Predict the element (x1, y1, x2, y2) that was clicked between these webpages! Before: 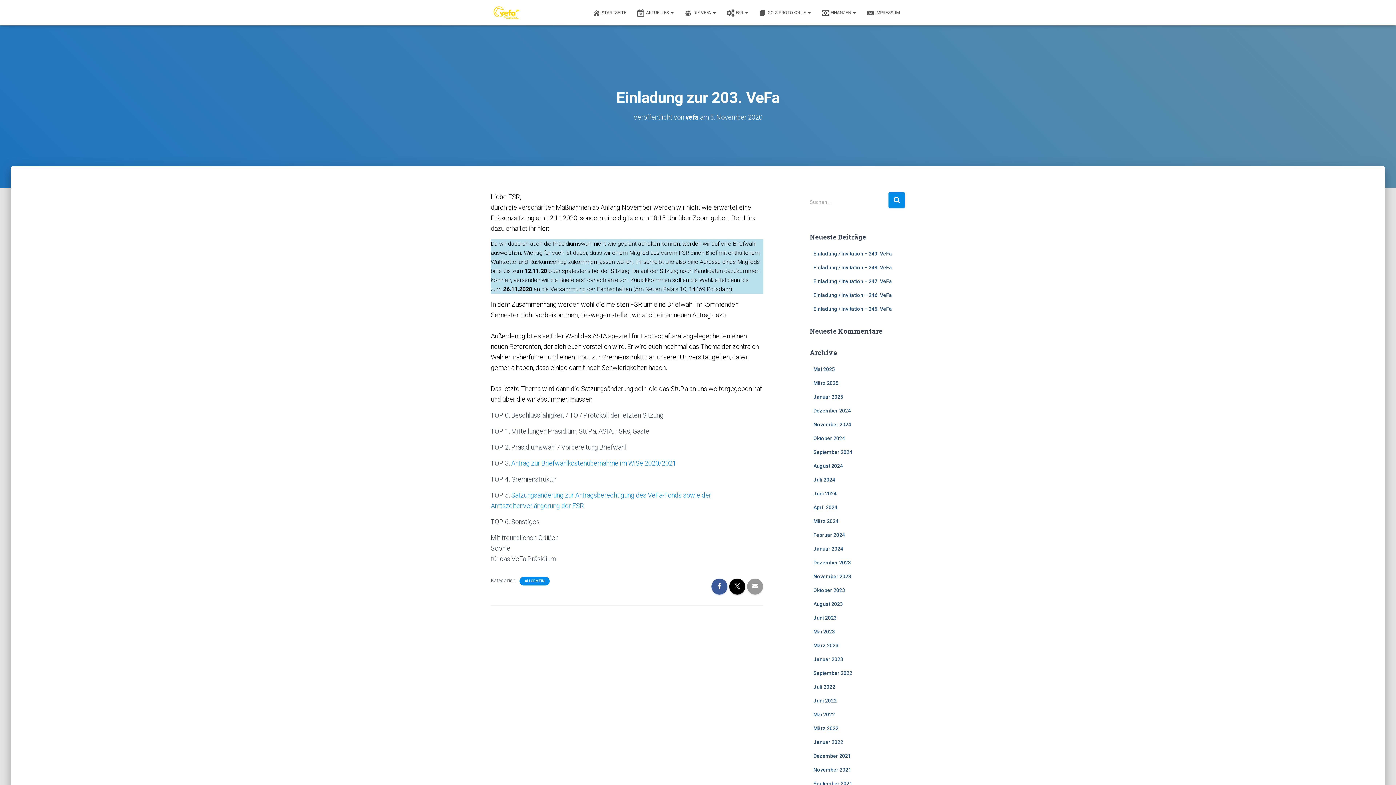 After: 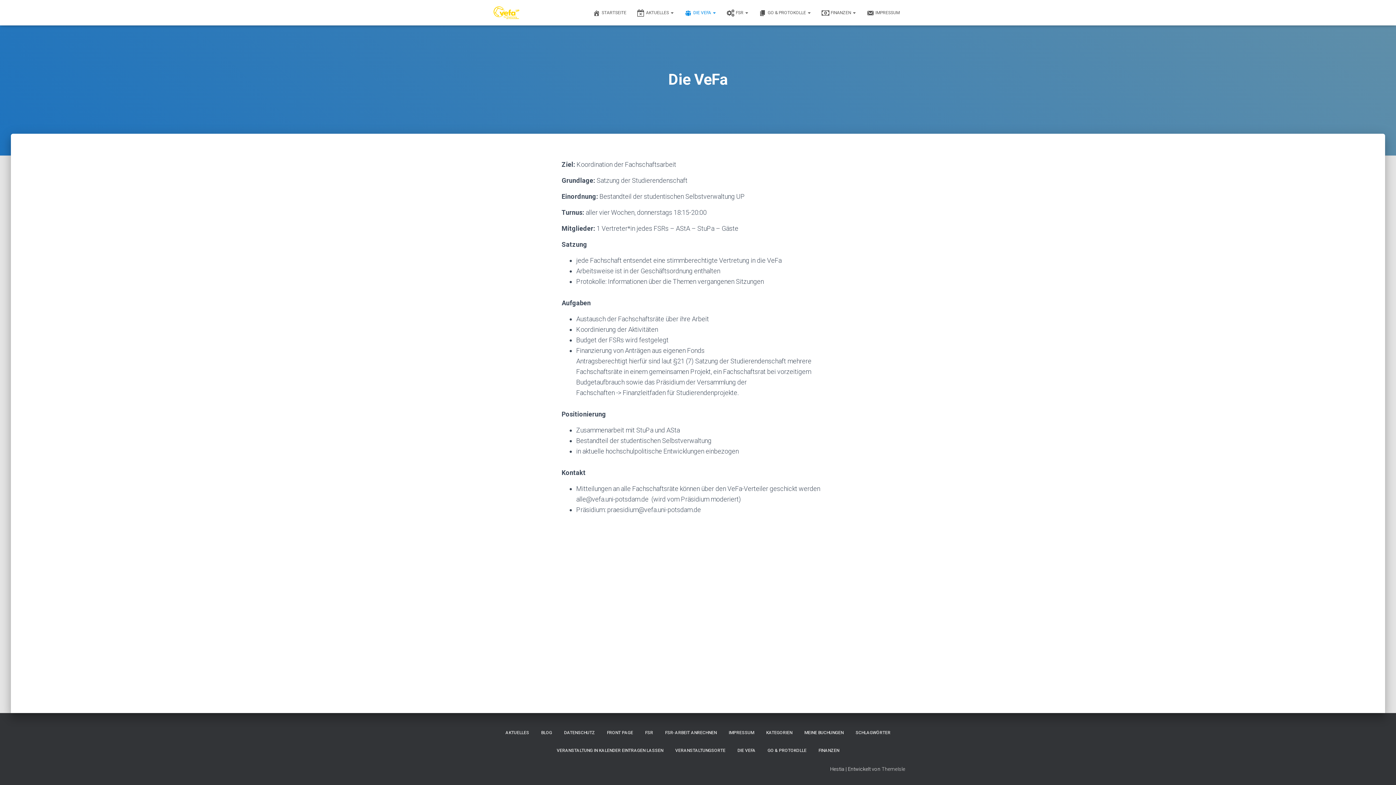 Action: bbox: (679, 3, 721, 21) label: DIE VEFA 